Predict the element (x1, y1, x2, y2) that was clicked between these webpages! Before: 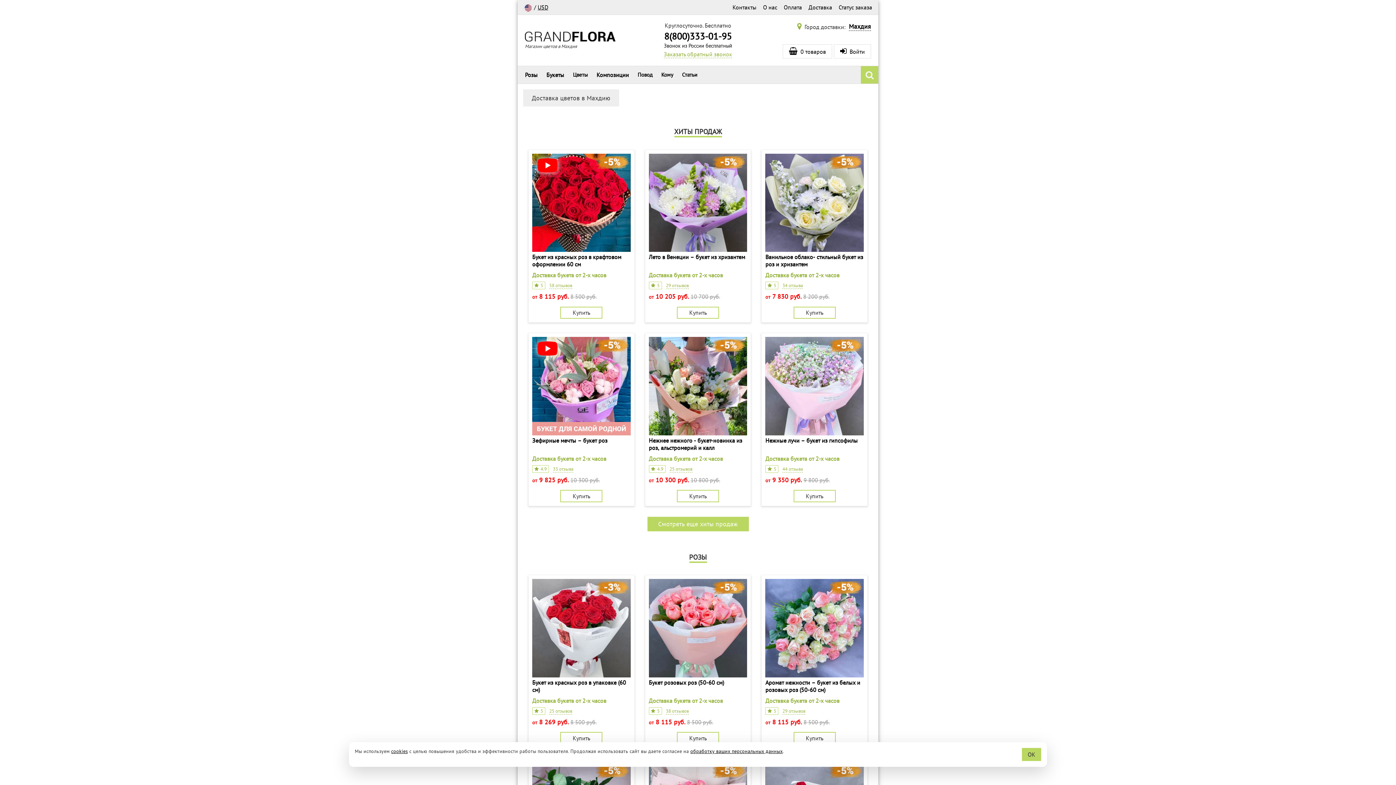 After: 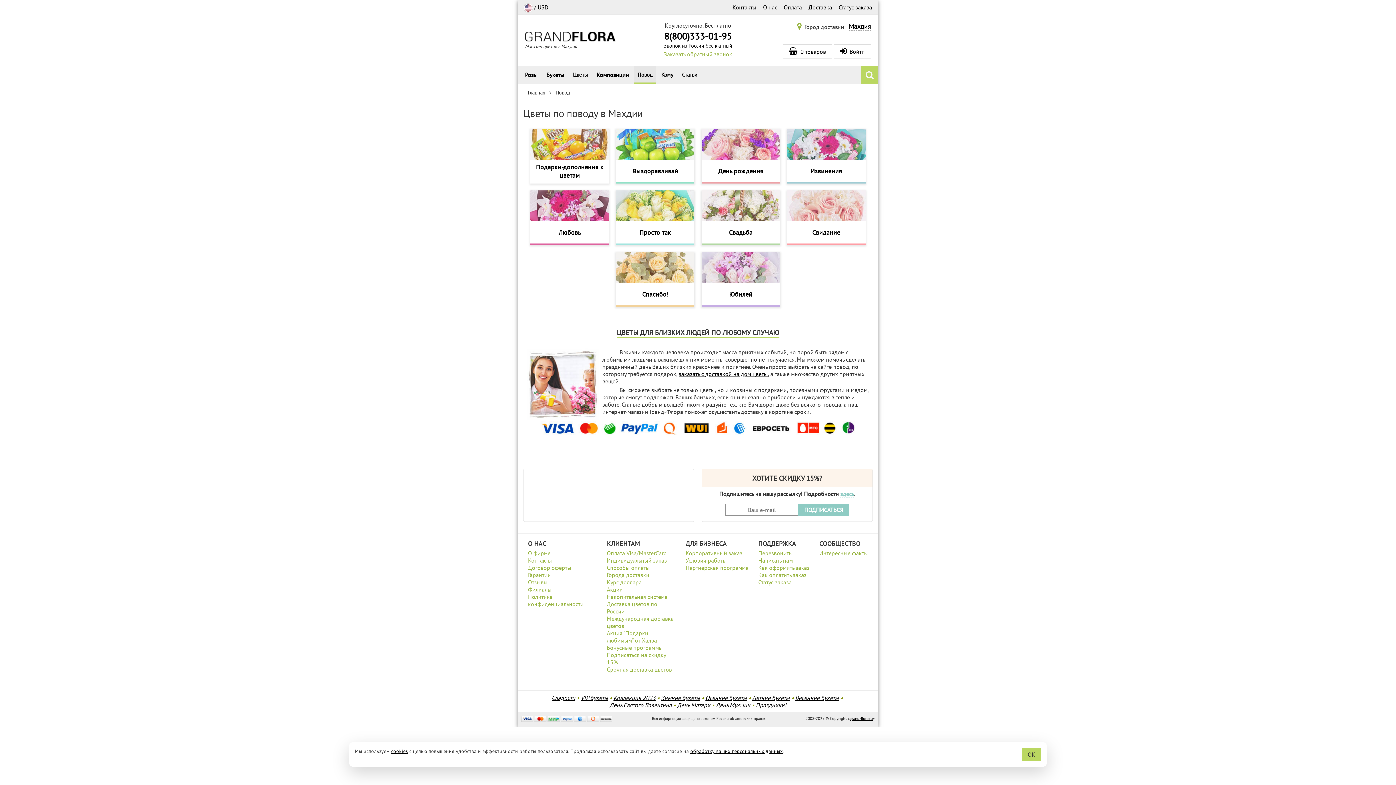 Action: bbox: (634, 65, 656, 84) label: Повод